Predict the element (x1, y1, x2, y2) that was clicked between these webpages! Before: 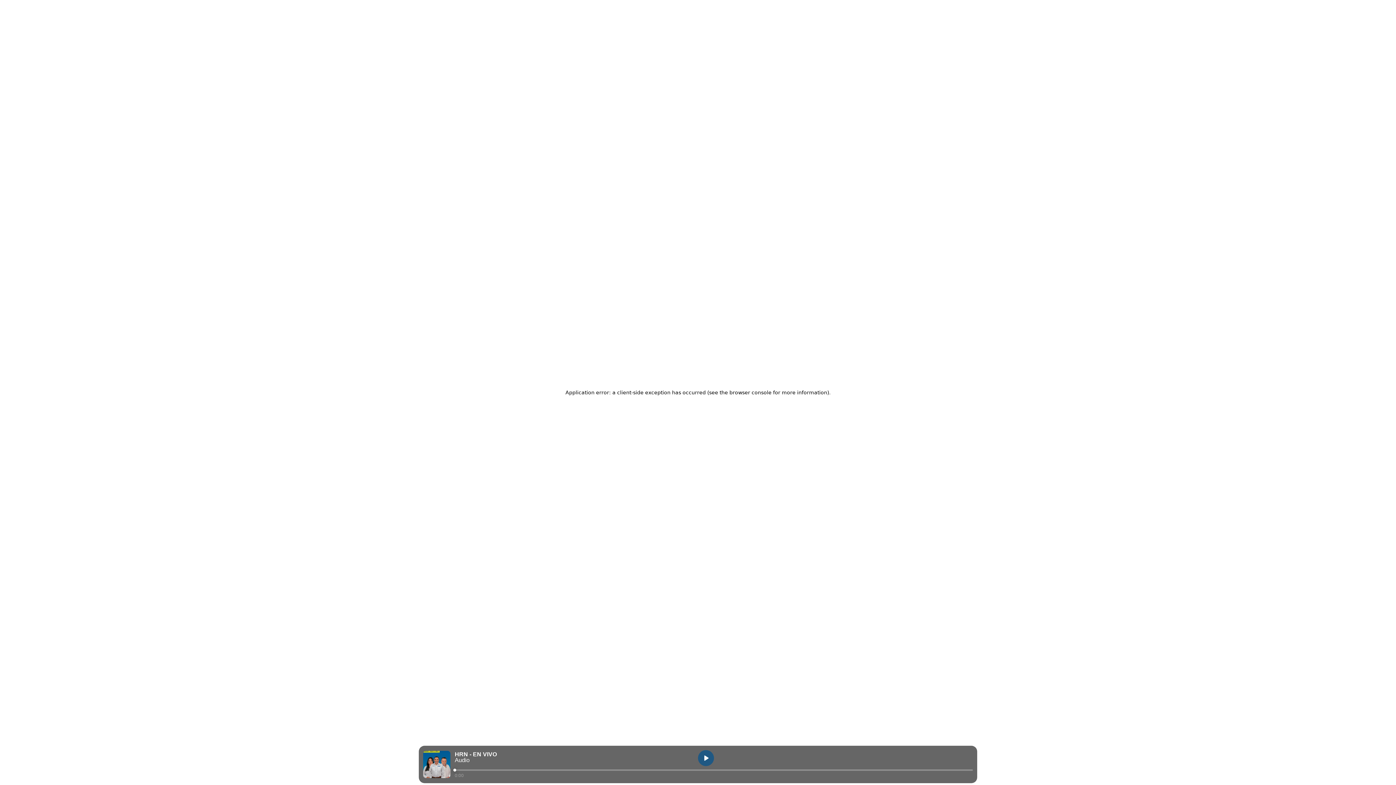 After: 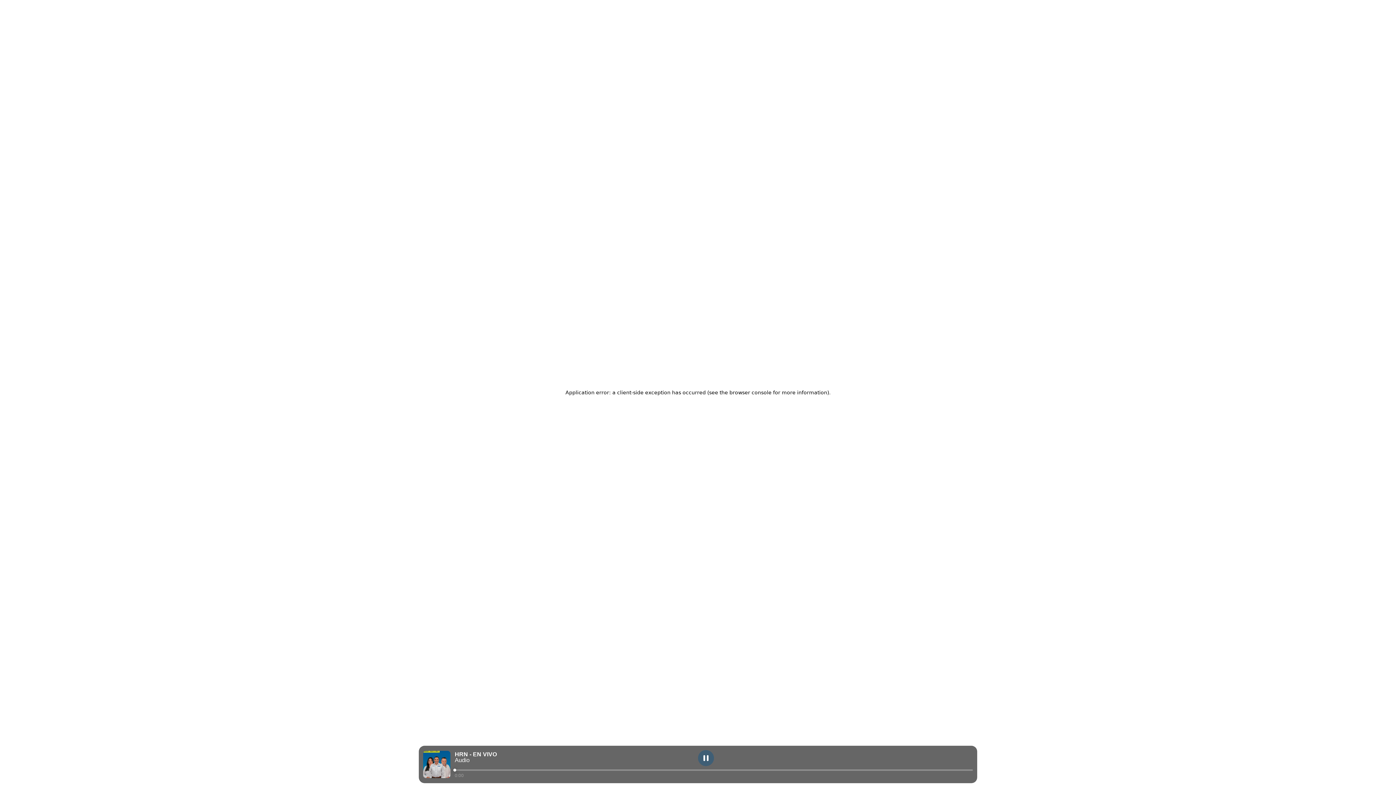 Action: label: play bbox: (698, 750, 714, 766)